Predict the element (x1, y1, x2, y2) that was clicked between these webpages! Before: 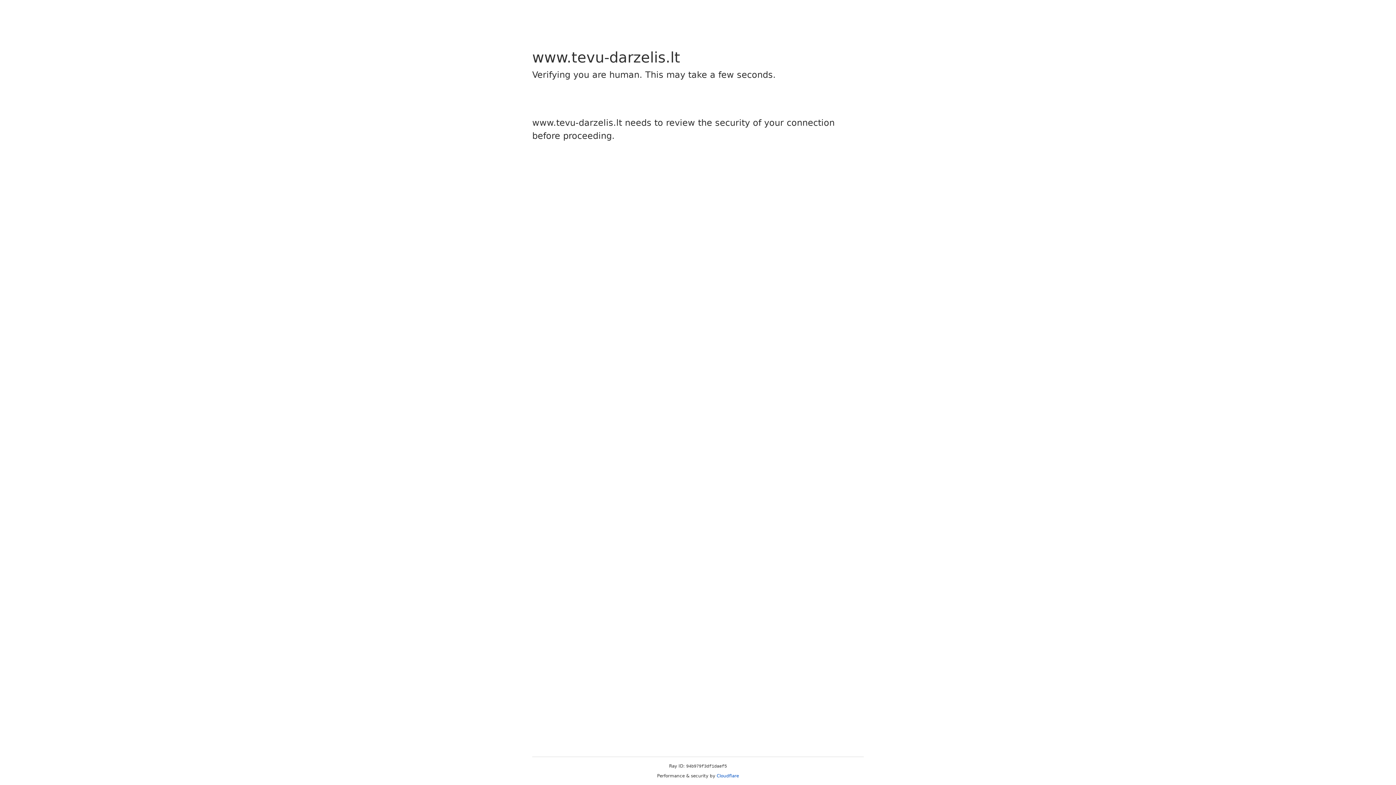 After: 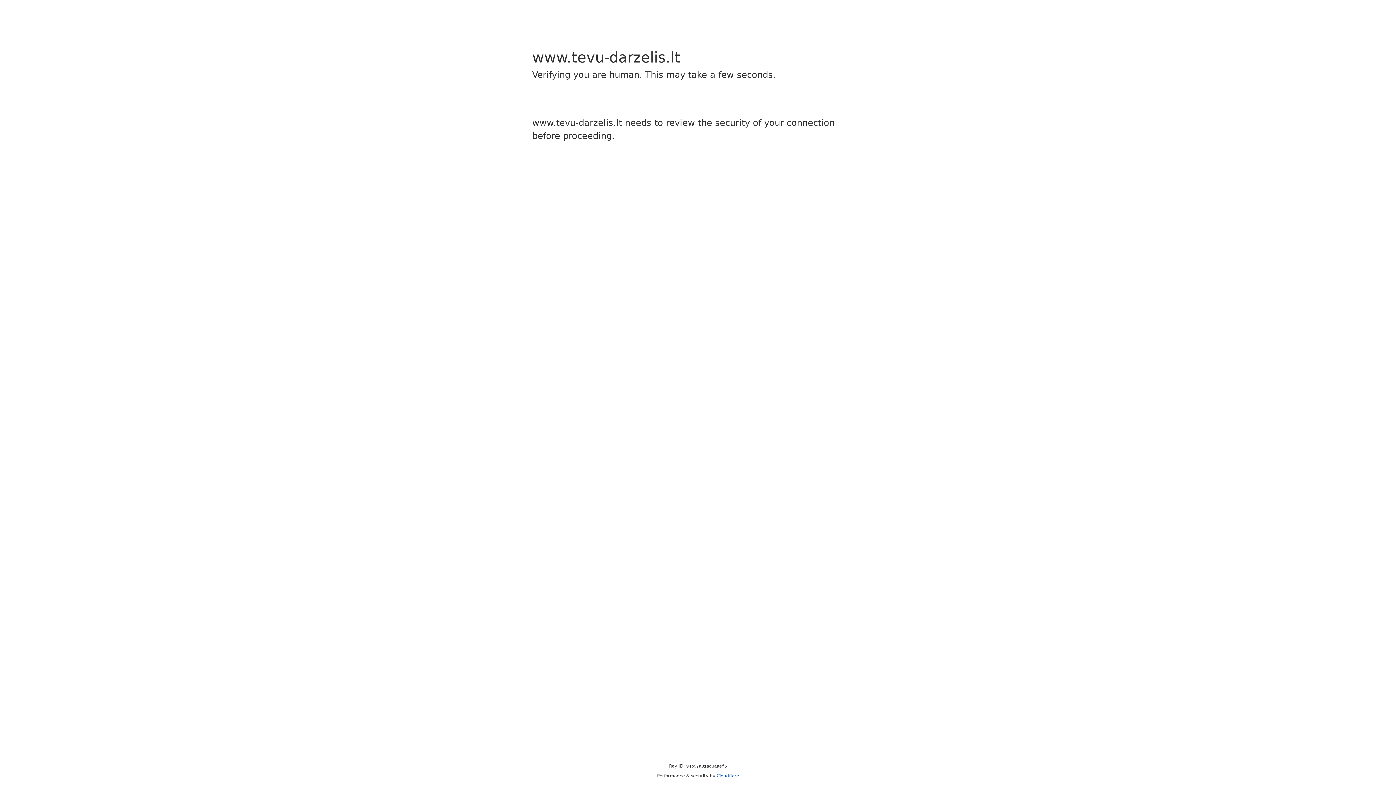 Action: bbox: (716, 773, 739, 778) label: Cloudflare